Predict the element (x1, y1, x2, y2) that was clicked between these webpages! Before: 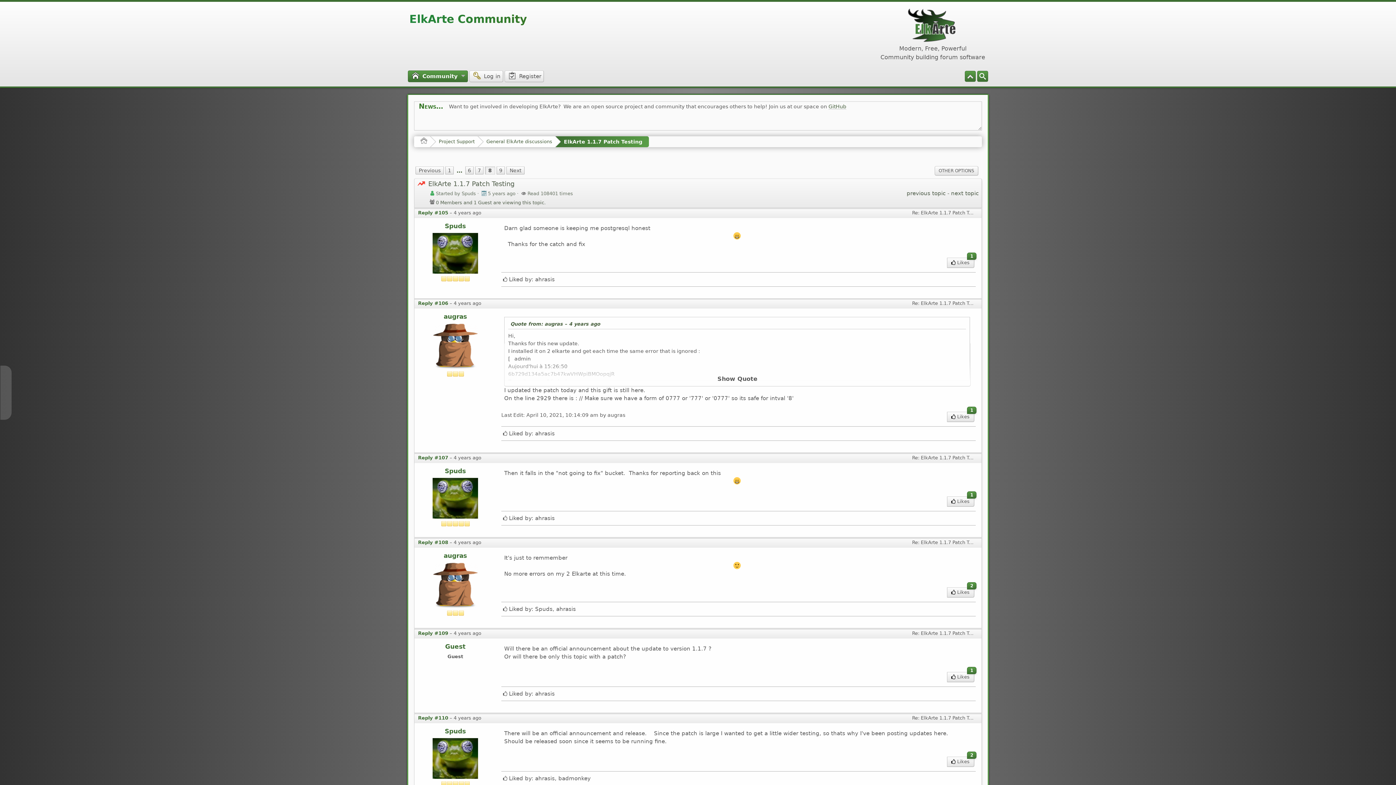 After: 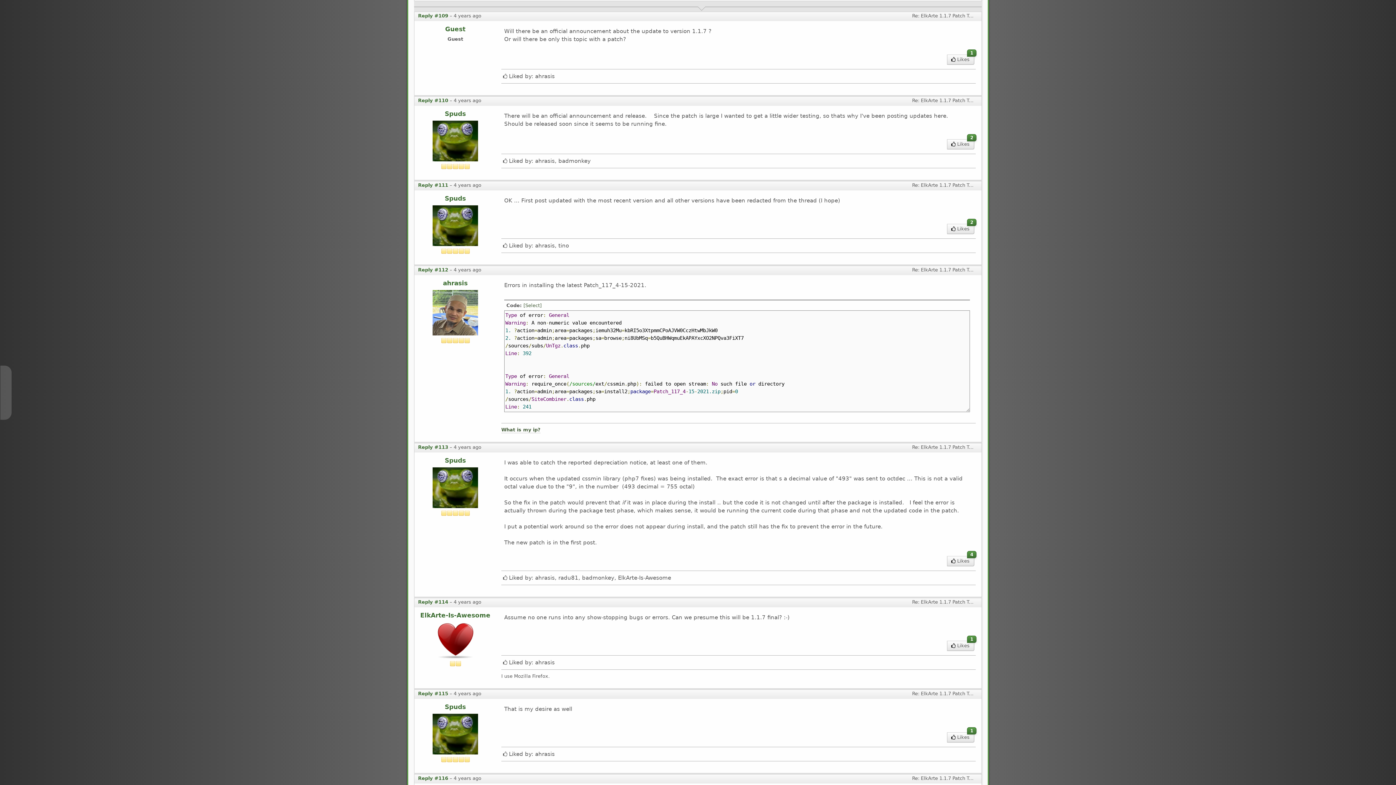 Action: bbox: (418, 631, 448, 636) label: Reply #109